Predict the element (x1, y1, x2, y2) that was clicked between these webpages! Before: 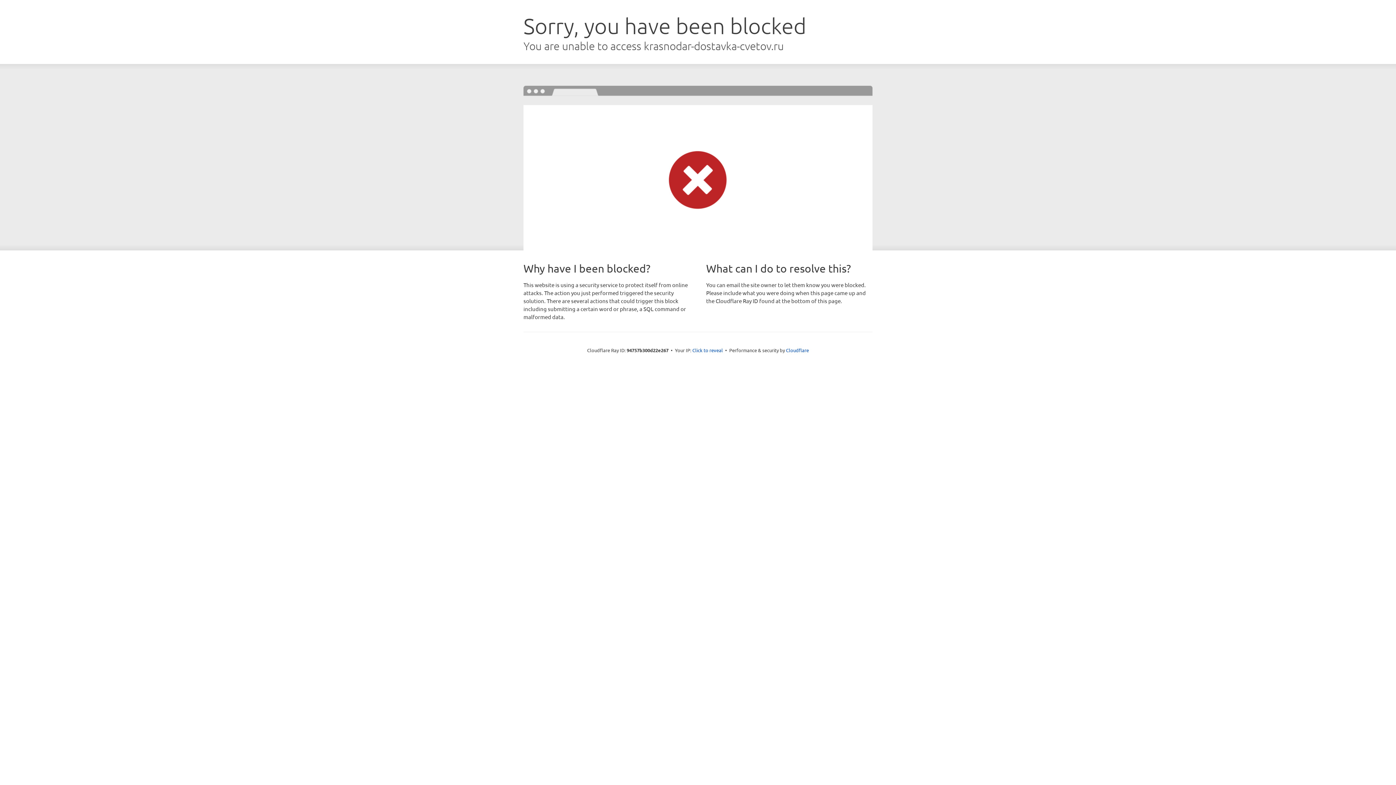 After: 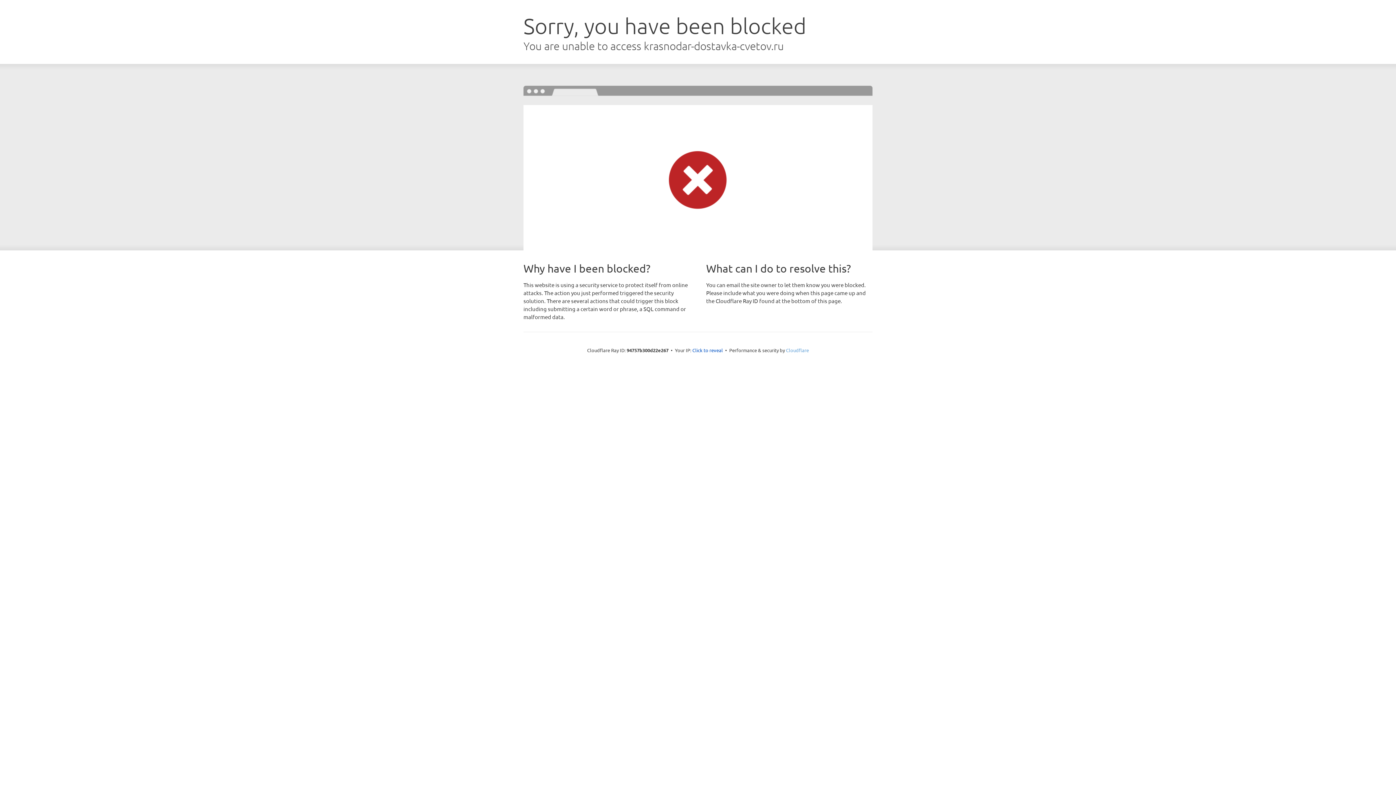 Action: bbox: (786, 347, 809, 353) label: Cloudflare